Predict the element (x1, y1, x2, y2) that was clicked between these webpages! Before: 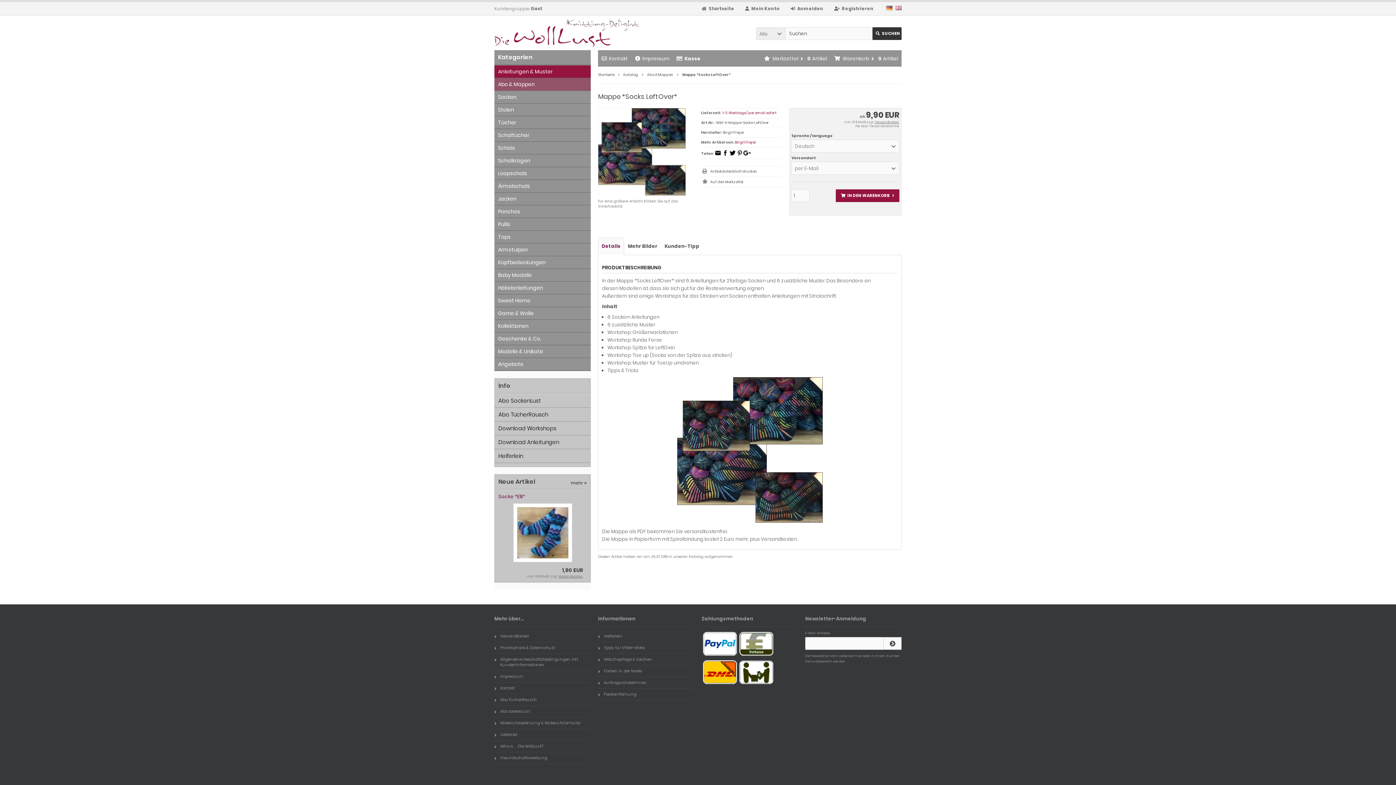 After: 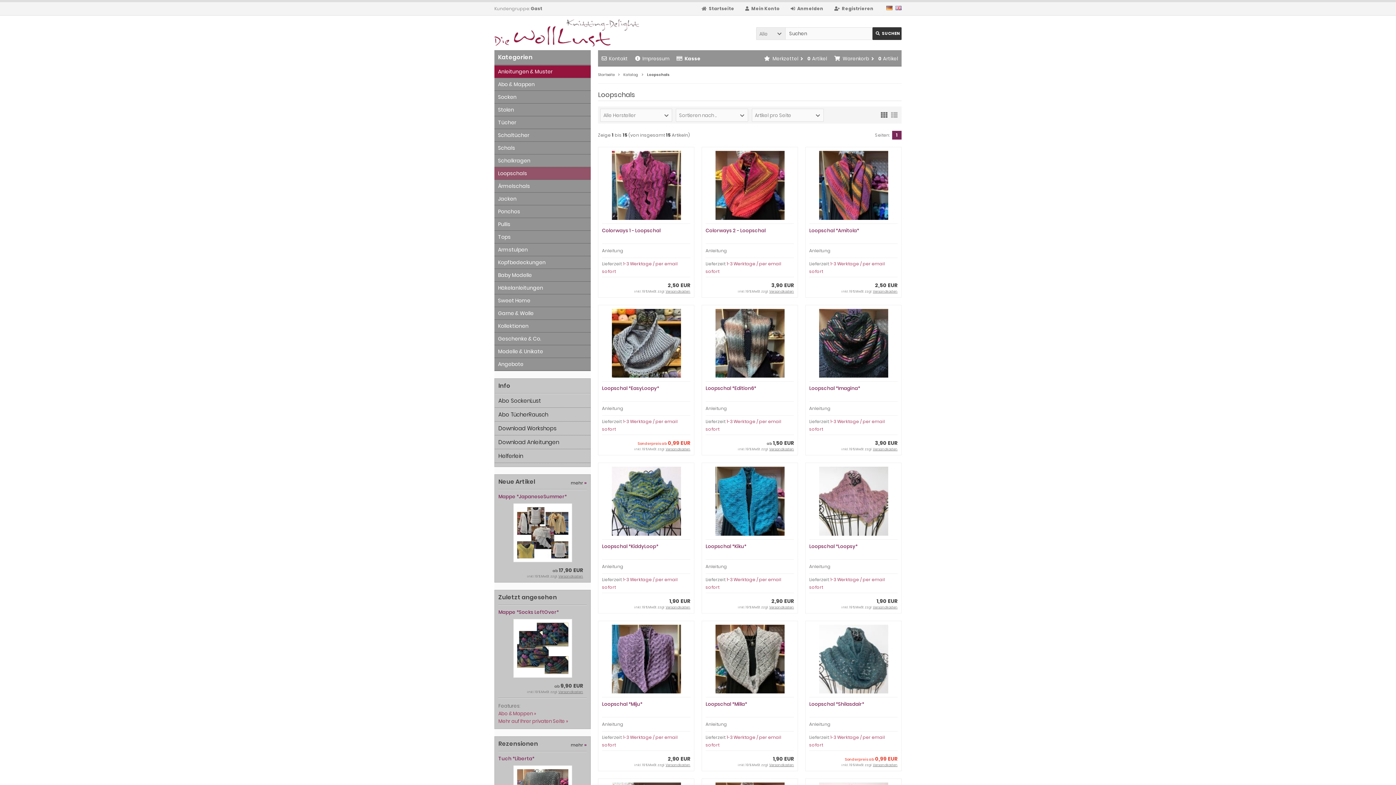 Action: bbox: (494, 167, 590, 180) label: Loopschals